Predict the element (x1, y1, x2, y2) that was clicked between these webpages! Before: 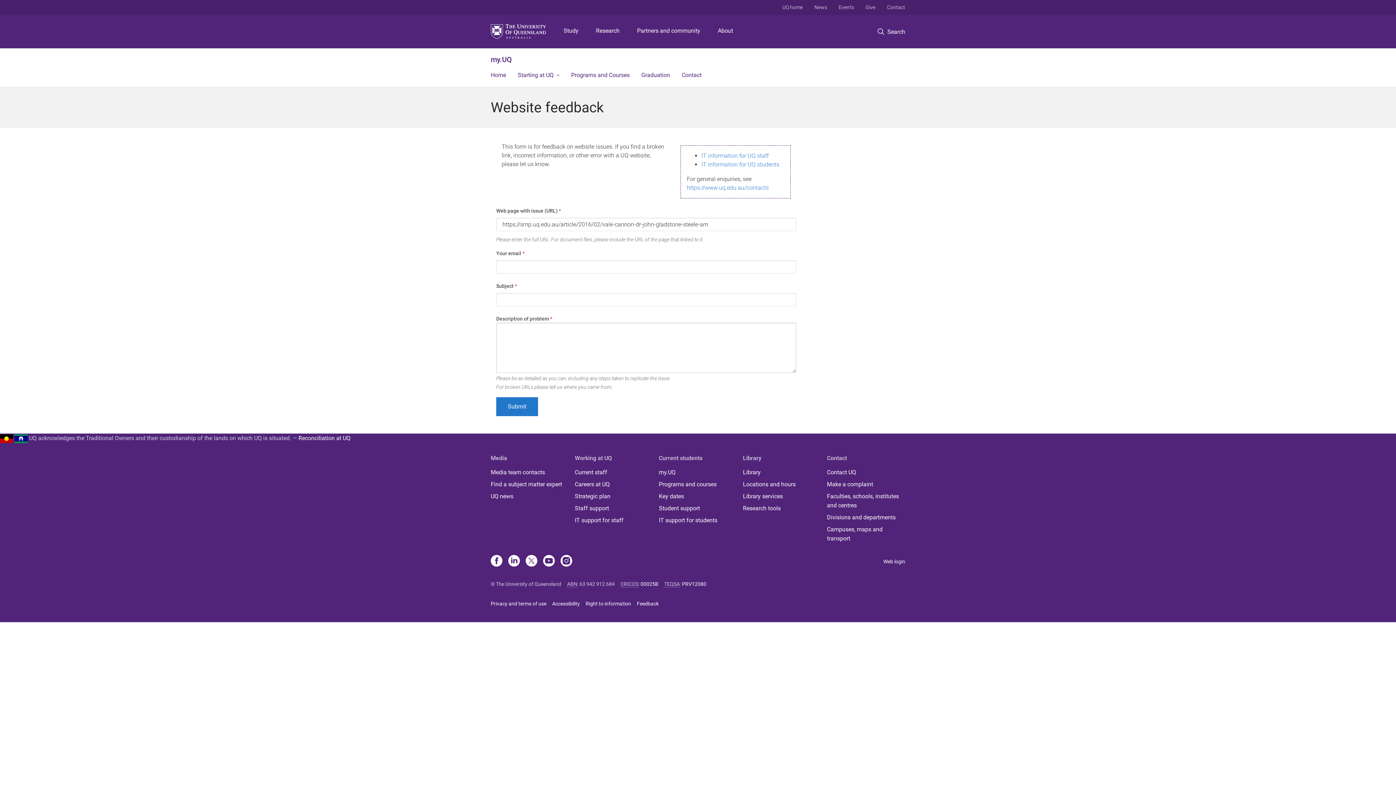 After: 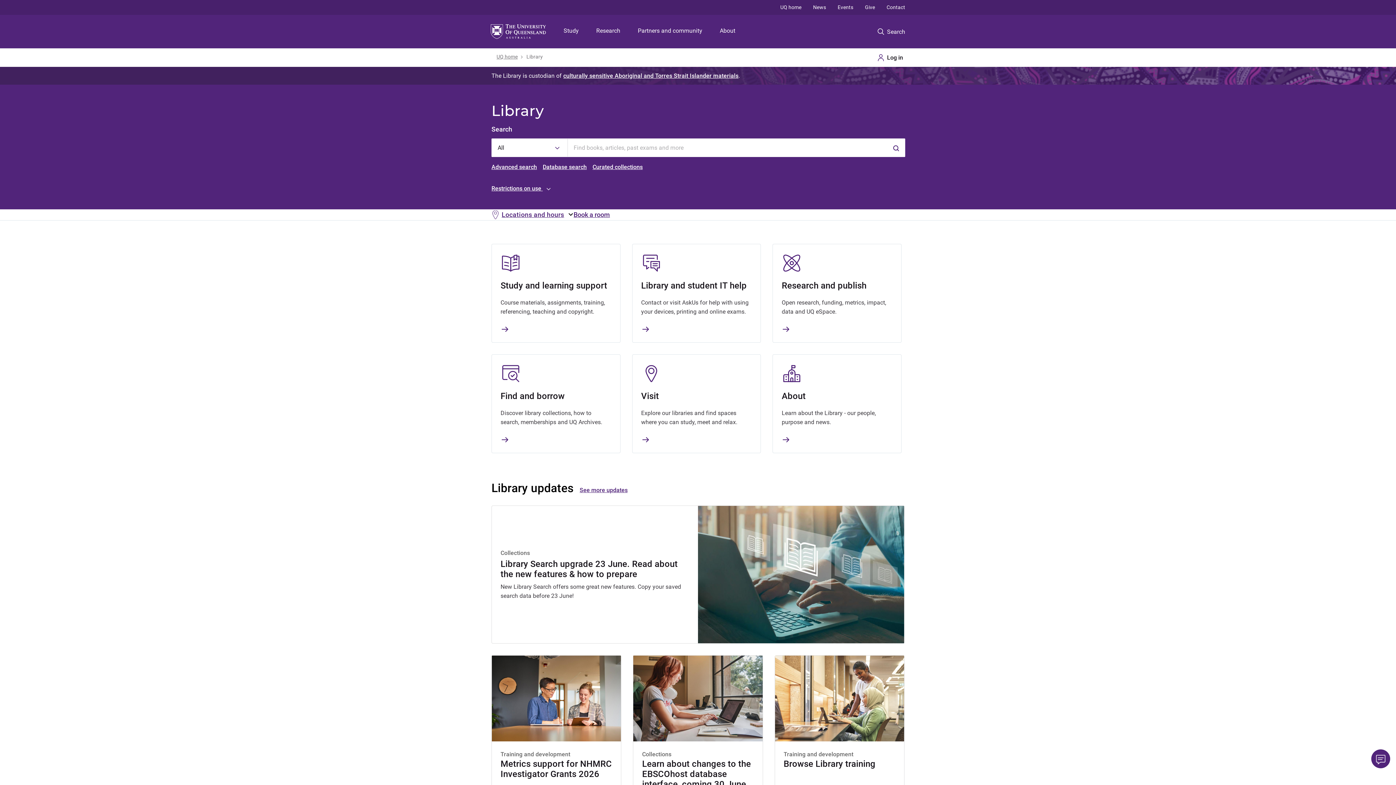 Action: bbox: (743, 468, 821, 477) label: Library